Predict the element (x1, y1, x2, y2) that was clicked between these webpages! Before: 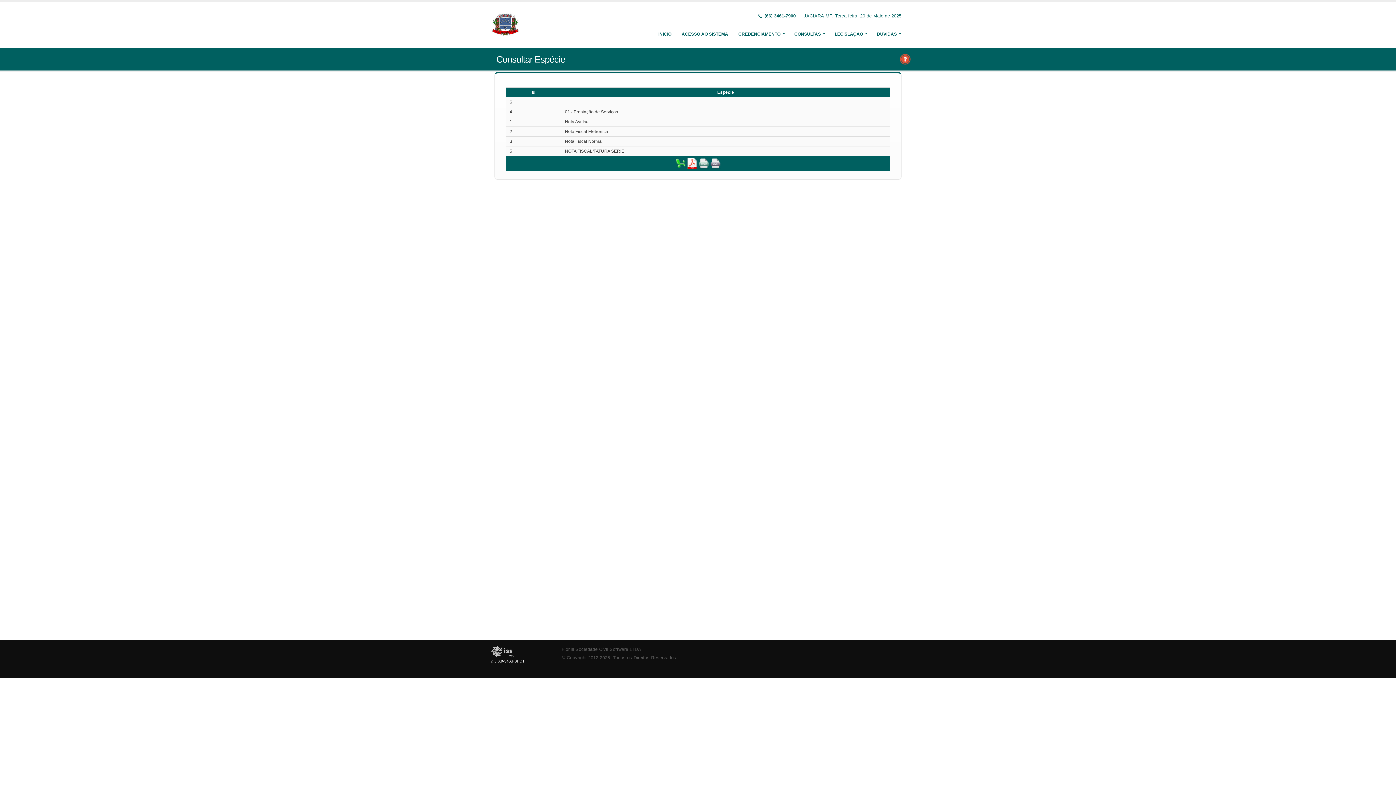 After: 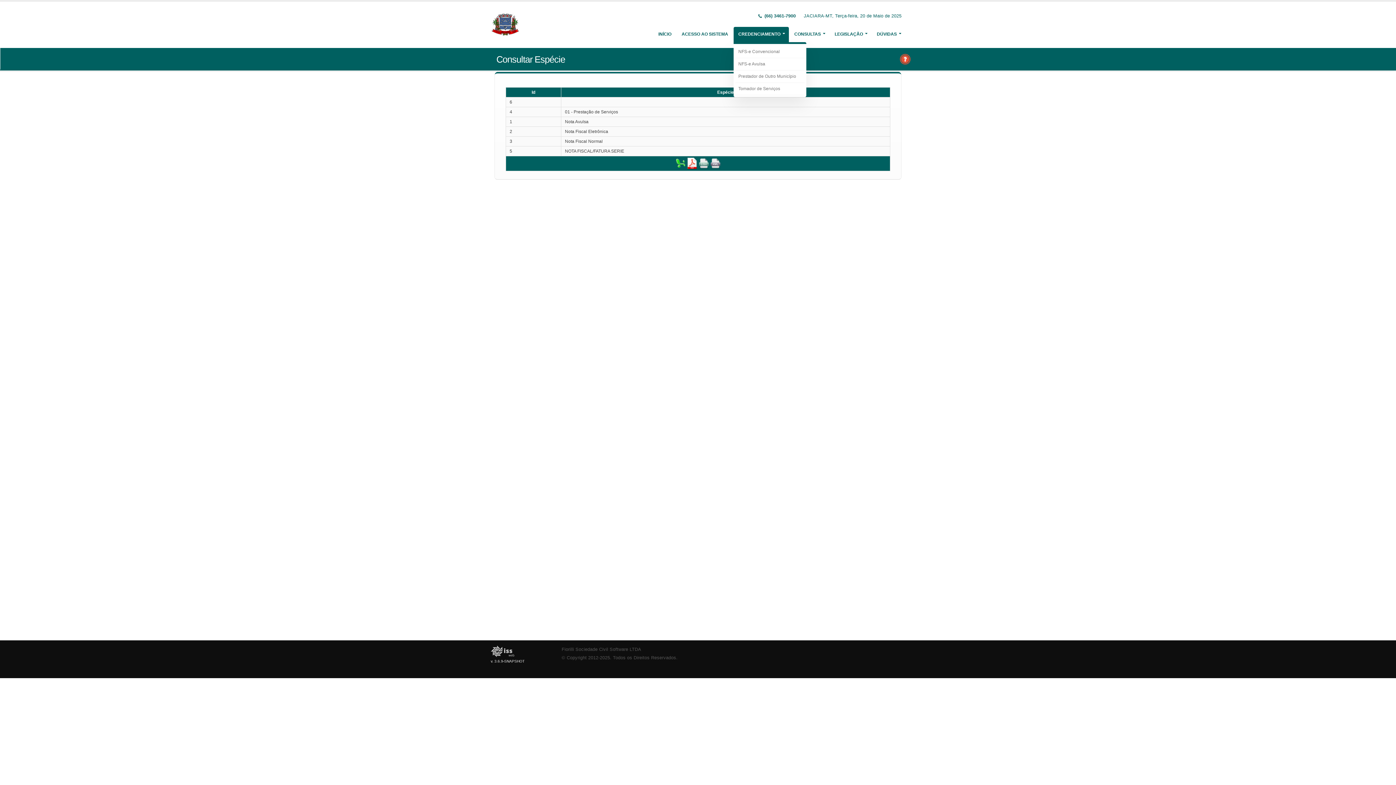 Action: bbox: (733, 26, 789, 41) label: CREDENCIAMENTO